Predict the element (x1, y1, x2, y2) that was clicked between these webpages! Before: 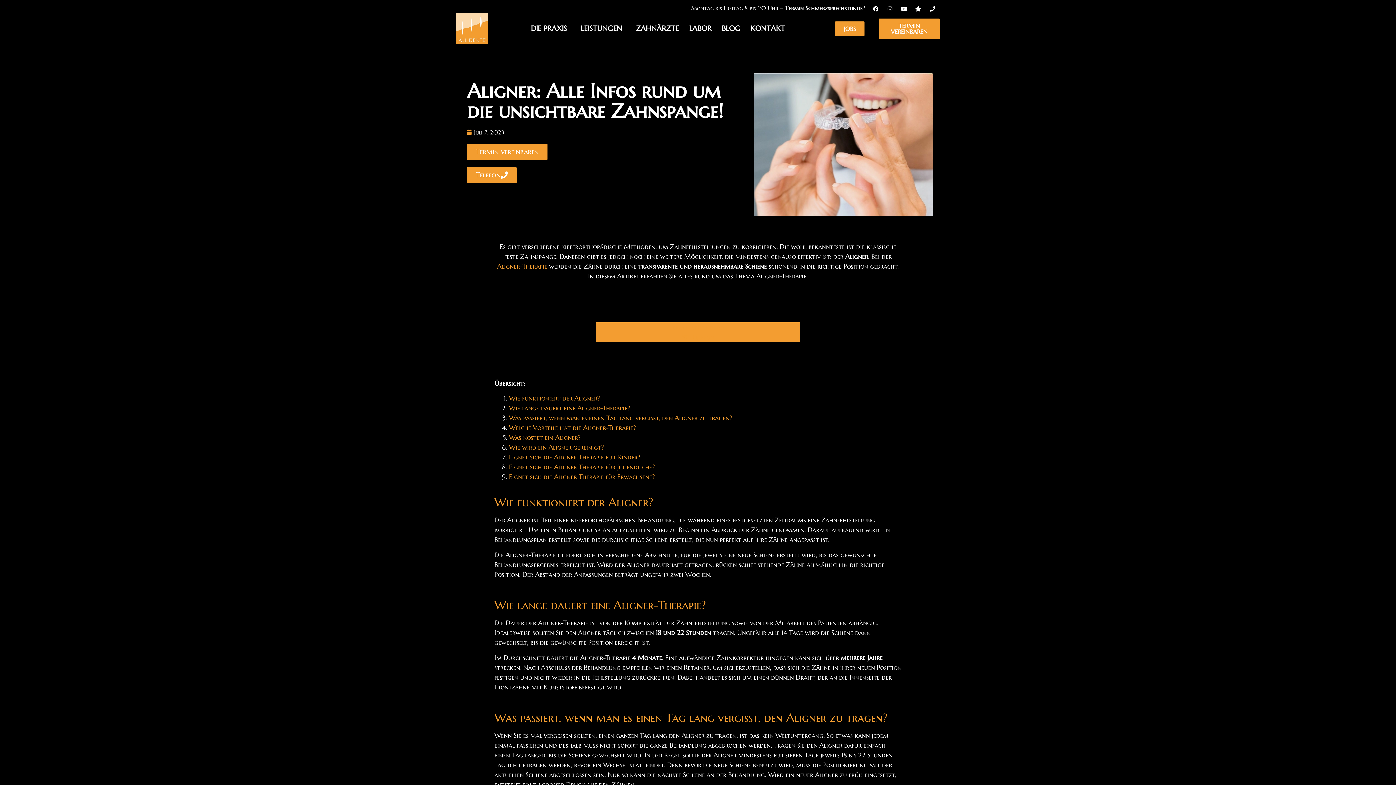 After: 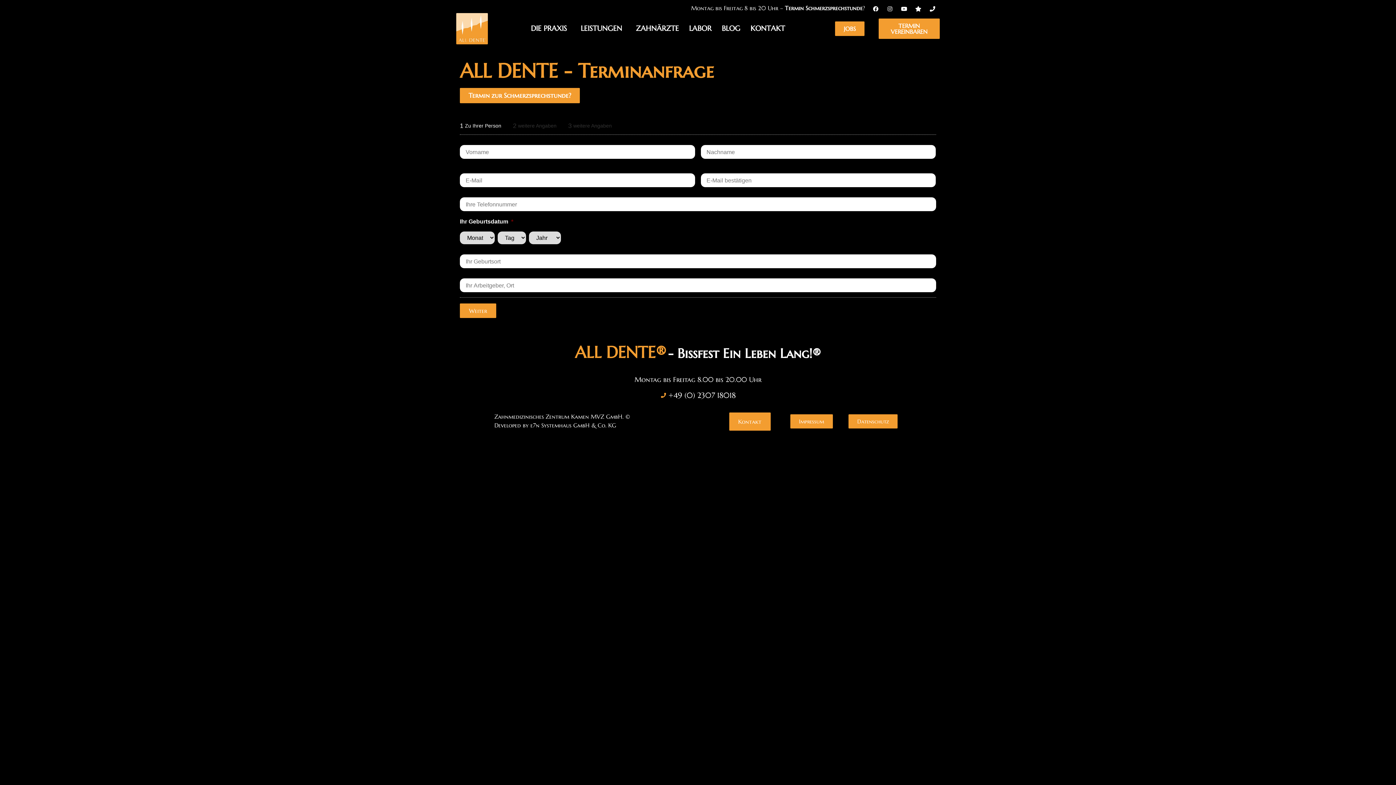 Action: label: Termin vereinbaren bbox: (596, 322, 800, 332)